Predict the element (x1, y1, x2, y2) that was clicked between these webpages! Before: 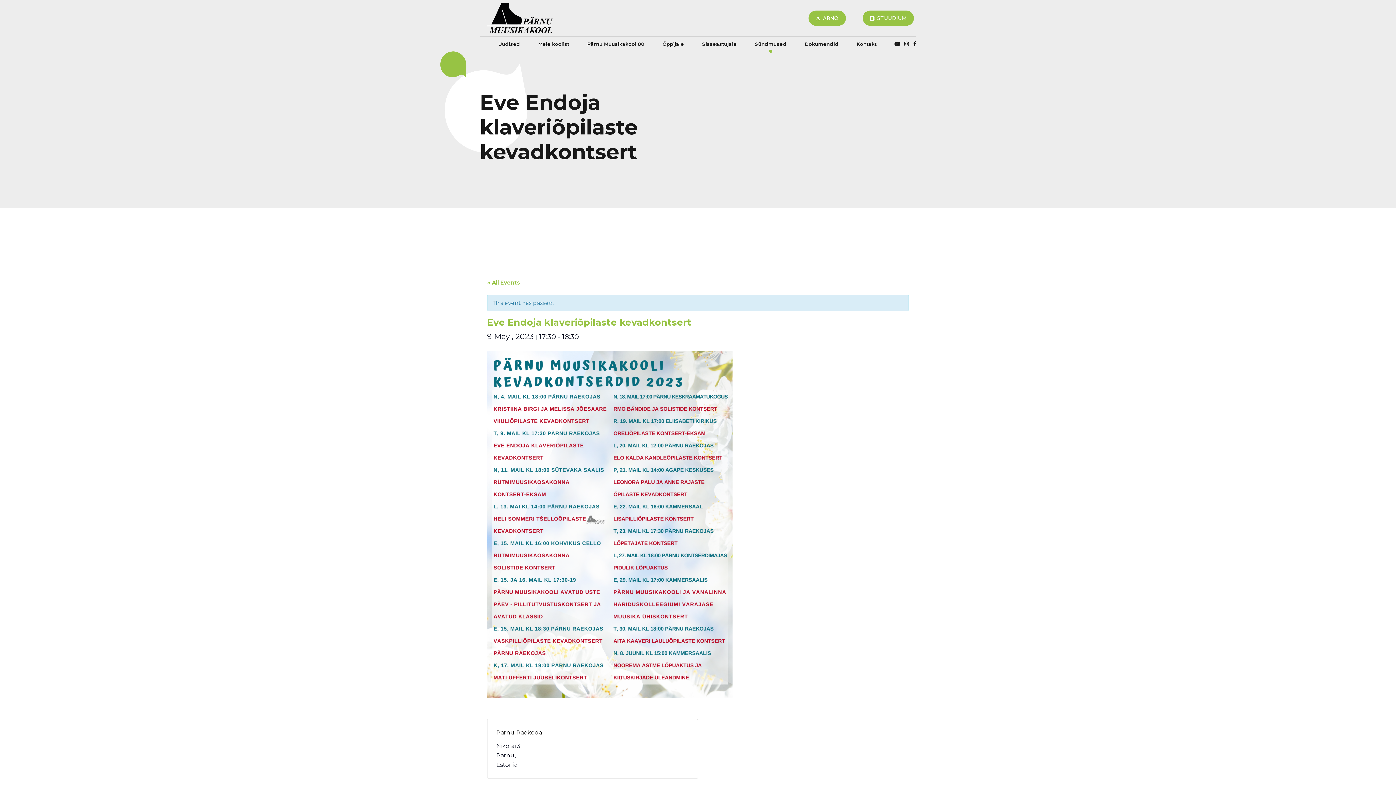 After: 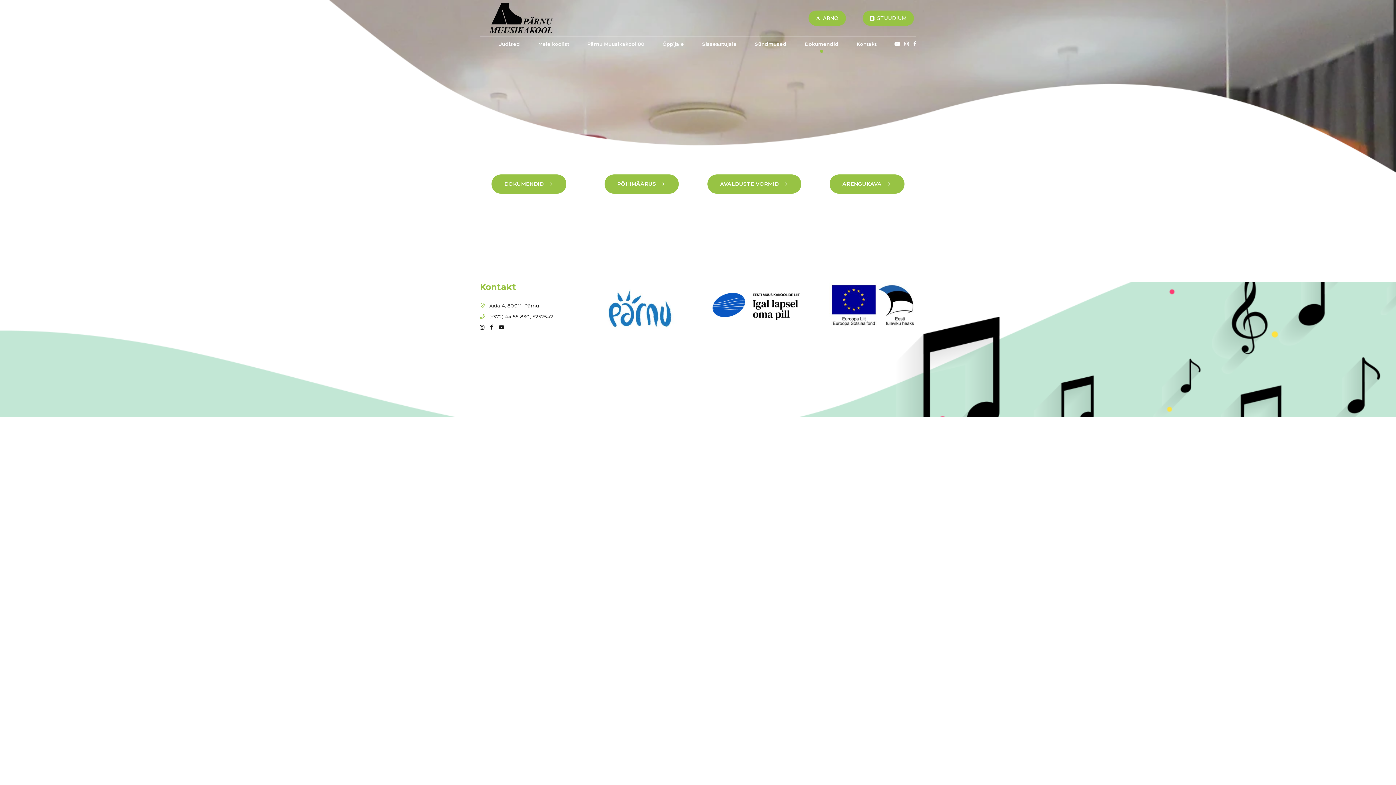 Action: label: Dokumendid bbox: (804, 36, 838, 51)